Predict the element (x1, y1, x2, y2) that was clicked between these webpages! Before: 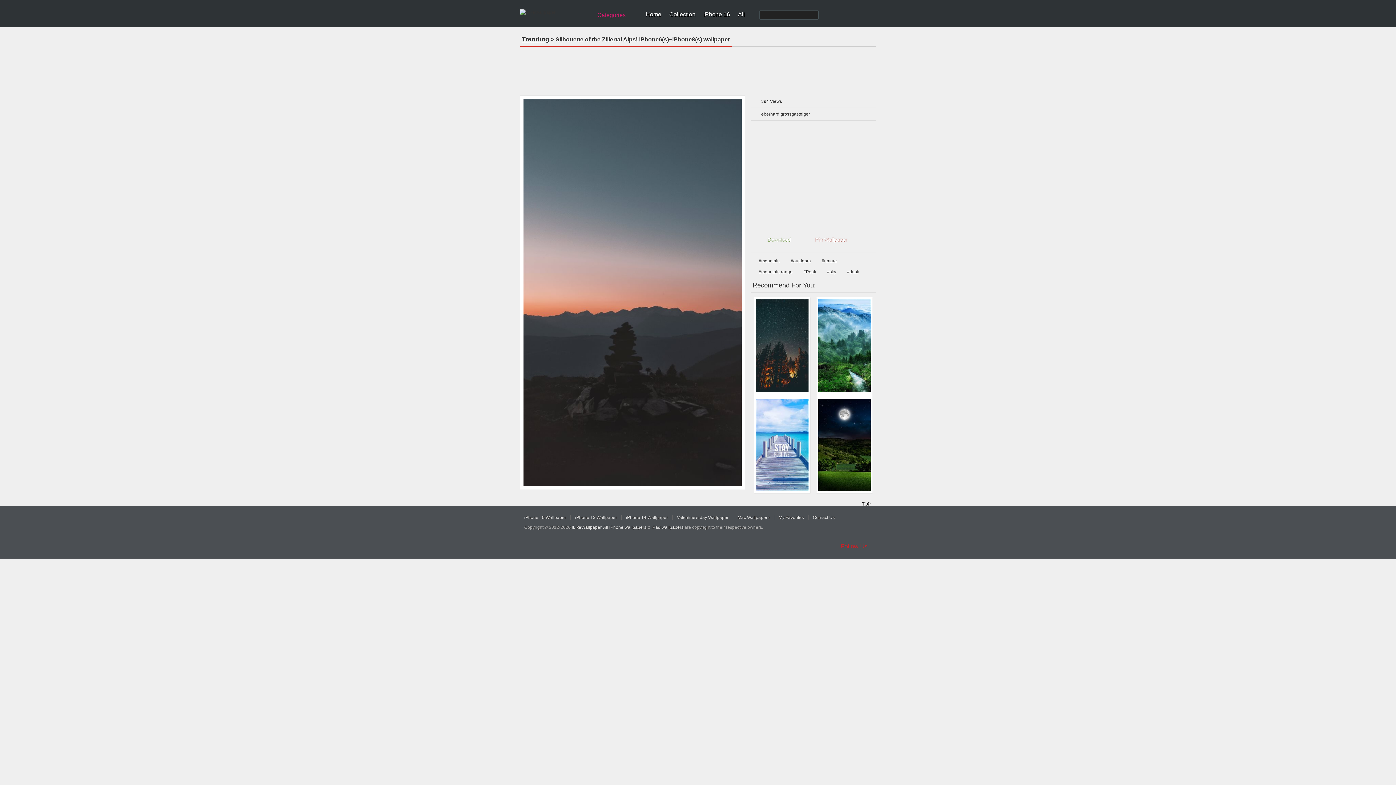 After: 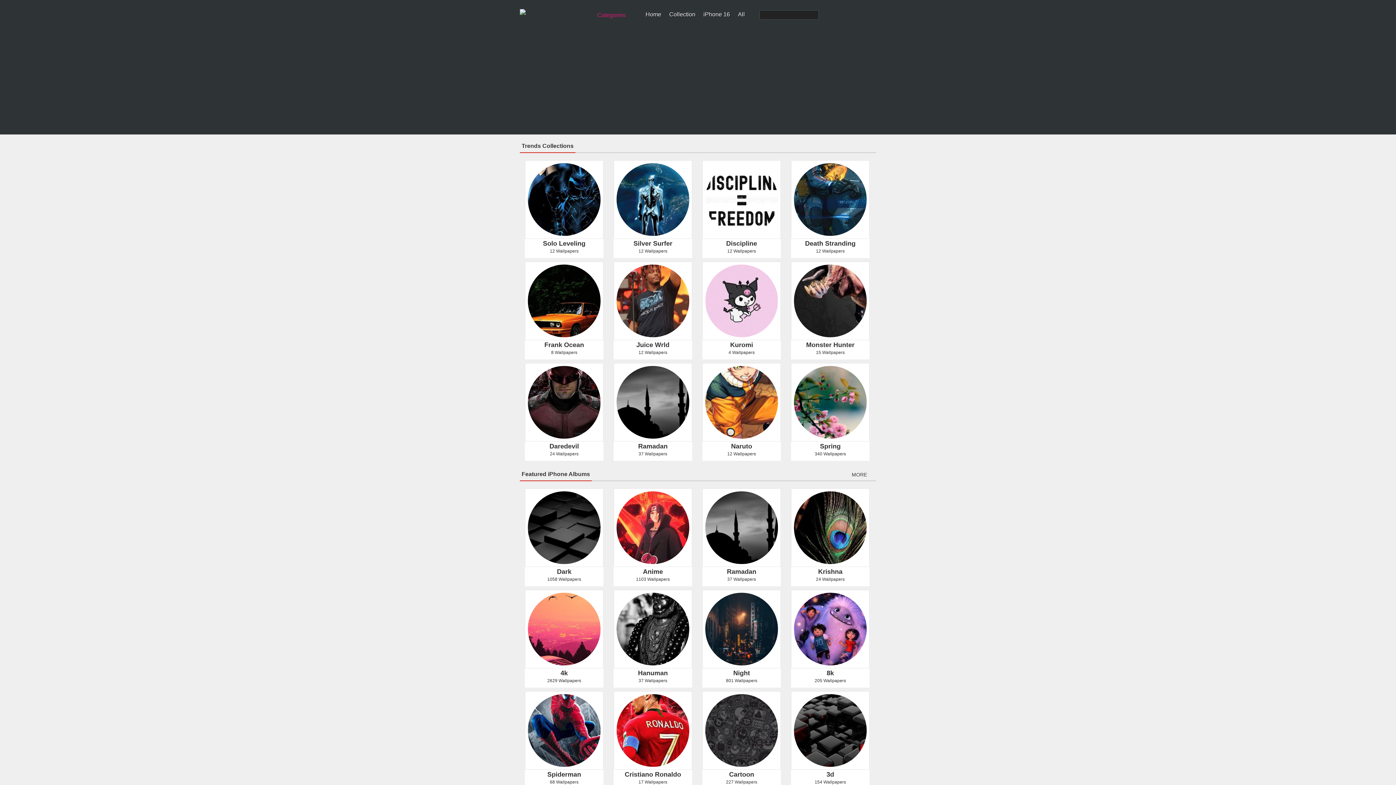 Action: label: iLikeWallpaper bbox: (572, 525, 601, 530)